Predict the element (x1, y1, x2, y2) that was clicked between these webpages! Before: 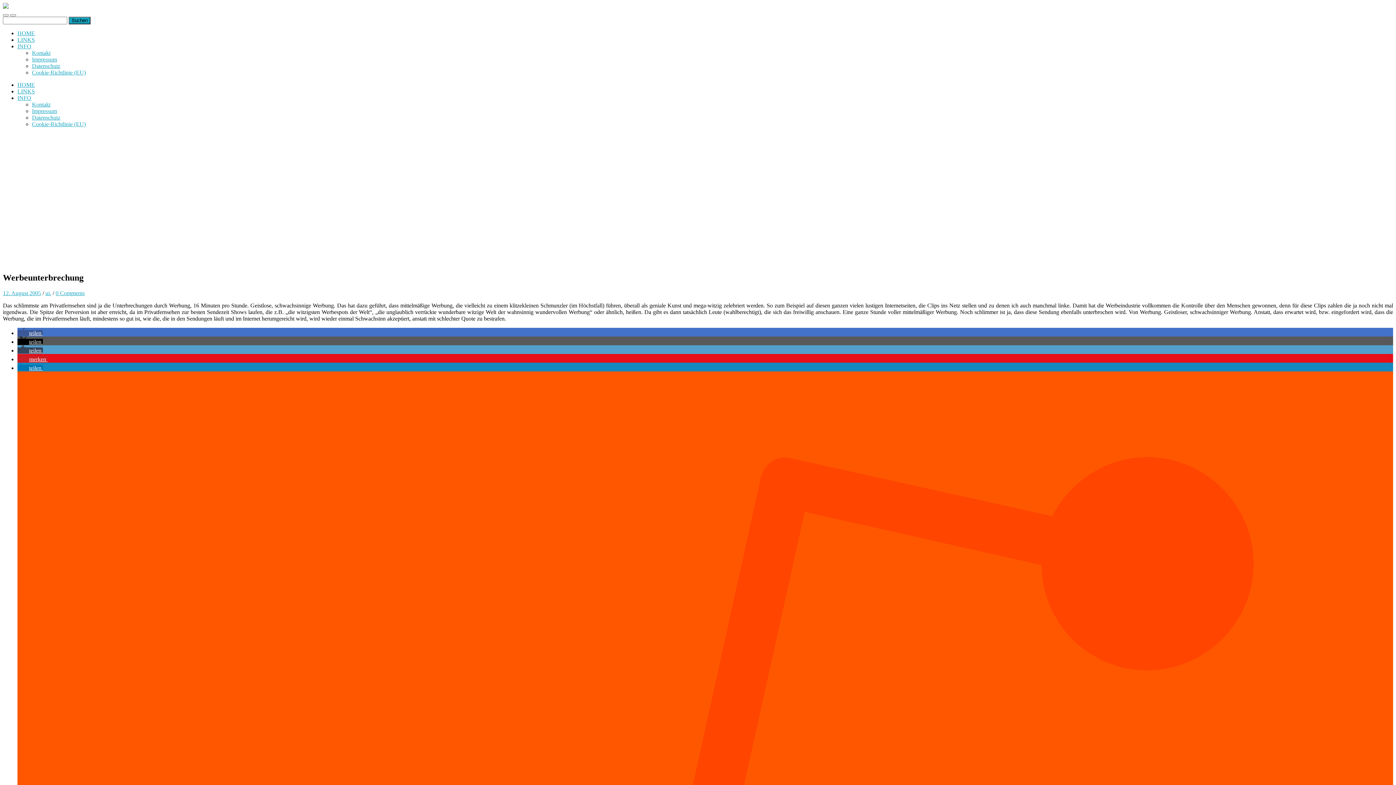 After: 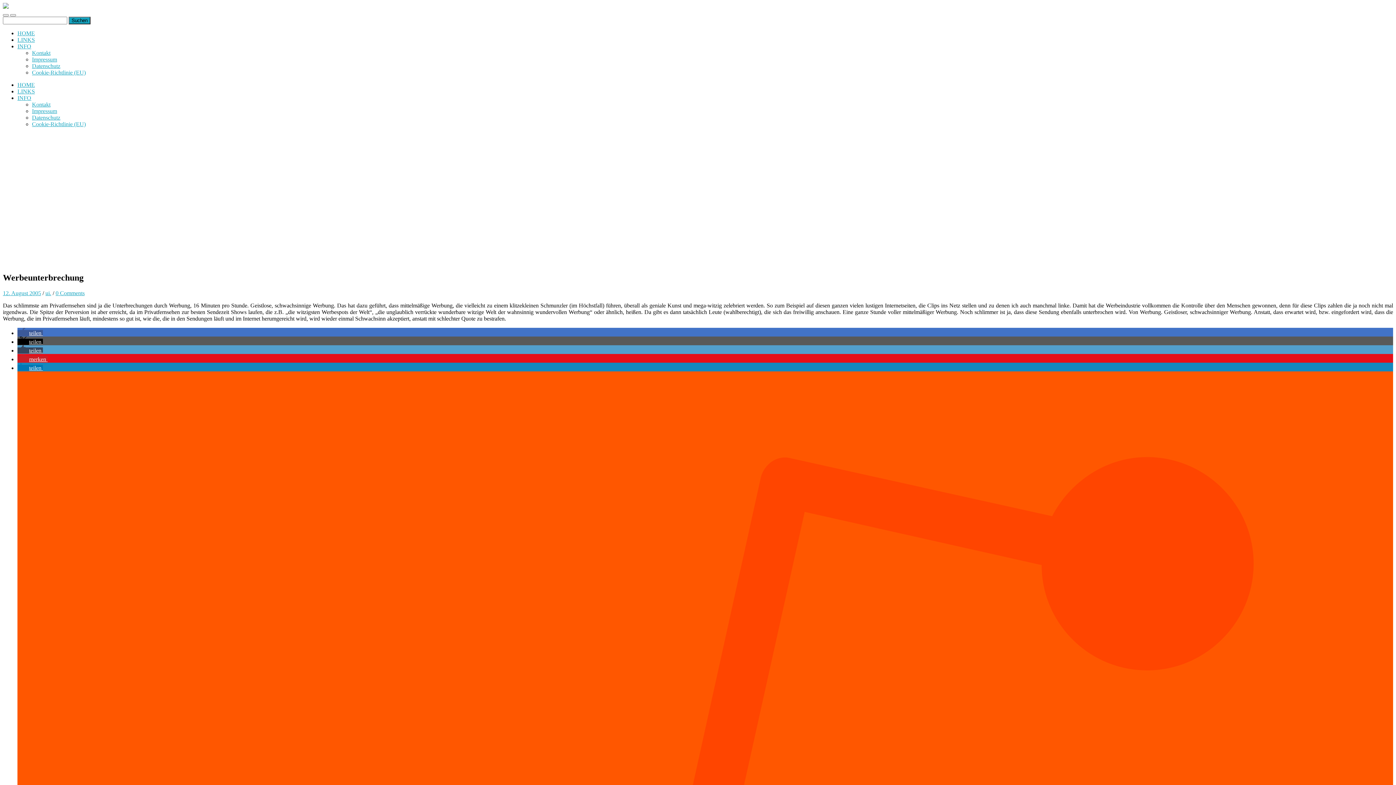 Action: label: Bei Pinterest pinnen bbox: (17, 356, 47, 362)